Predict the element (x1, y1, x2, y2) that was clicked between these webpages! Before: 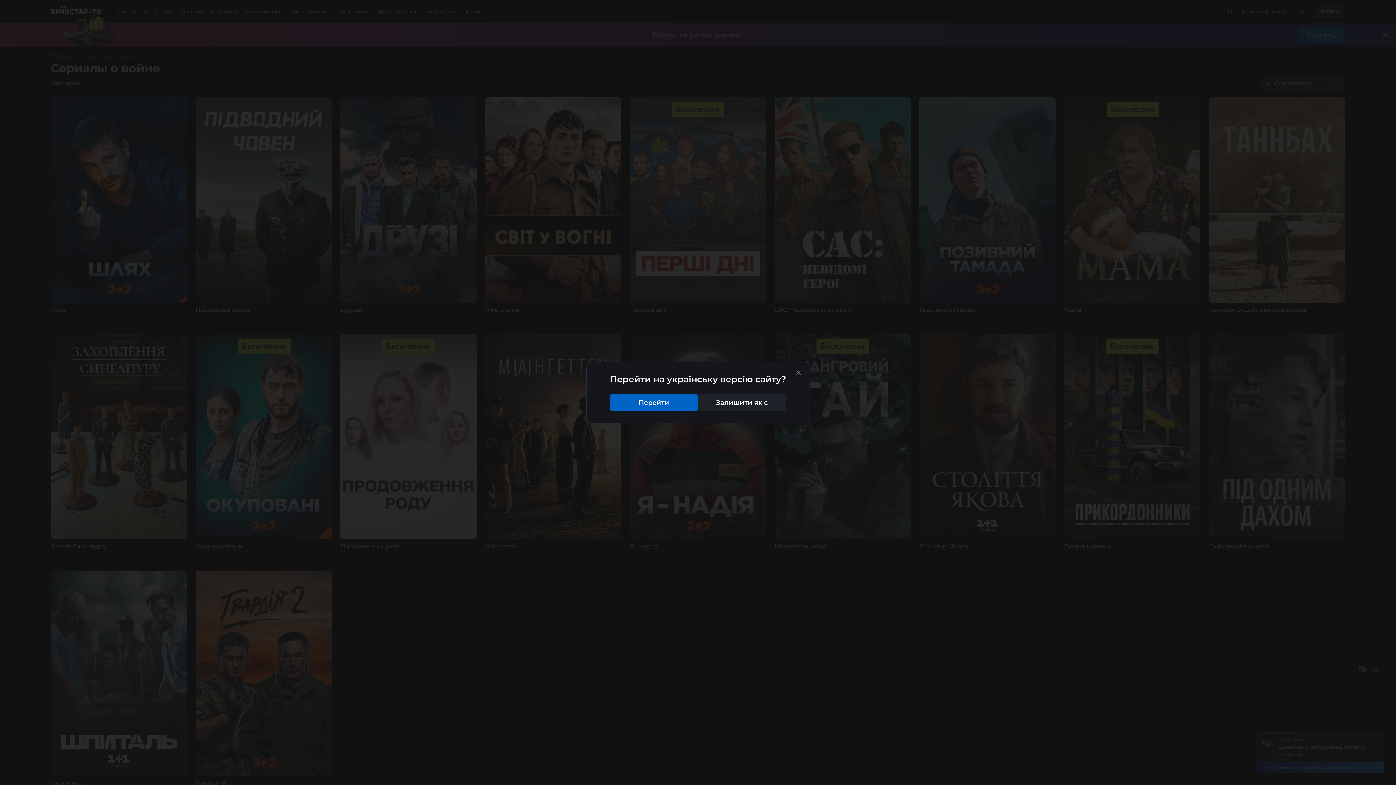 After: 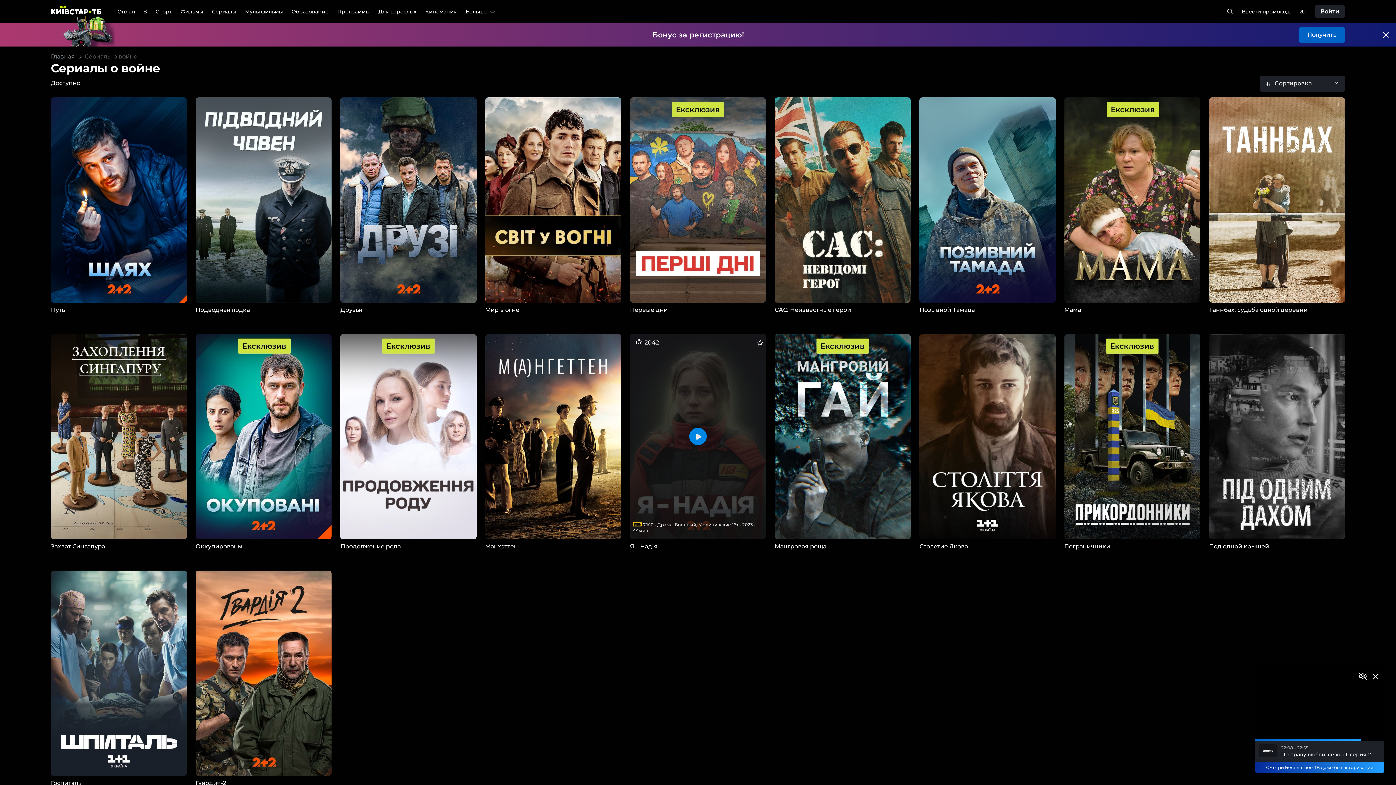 Action: bbox: (698, 394, 786, 411) label: Залишити як є